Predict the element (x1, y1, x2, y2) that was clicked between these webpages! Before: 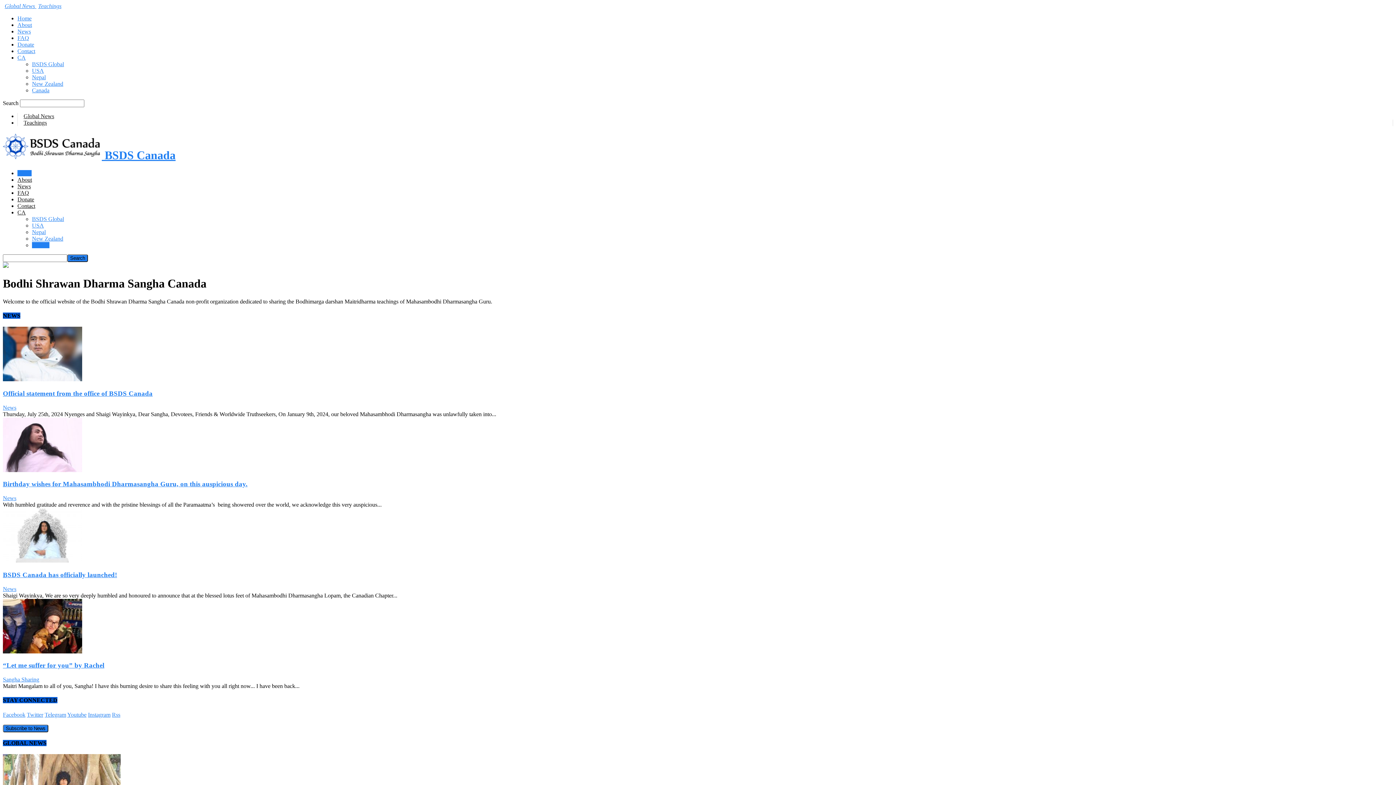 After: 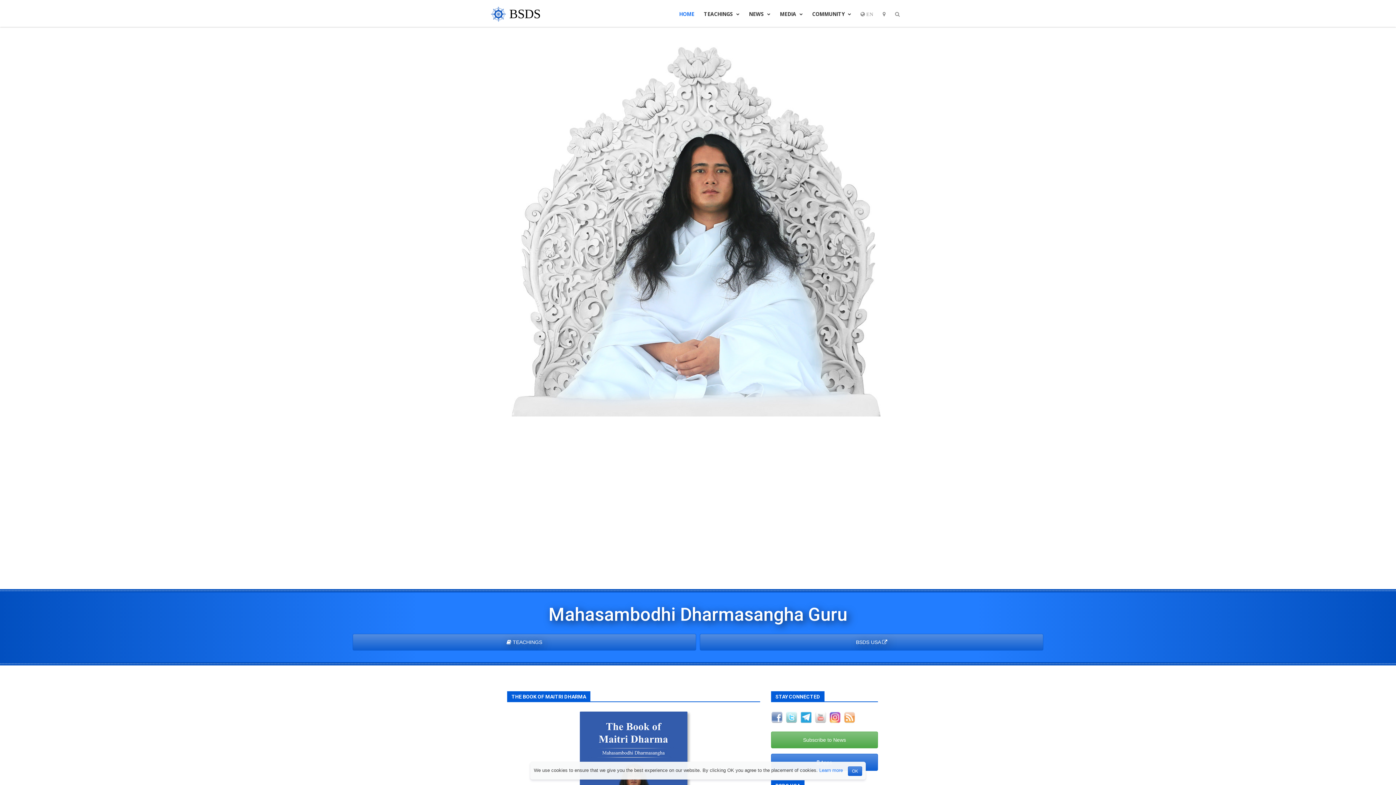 Action: label: BSDS Global bbox: (32, 215, 64, 222)